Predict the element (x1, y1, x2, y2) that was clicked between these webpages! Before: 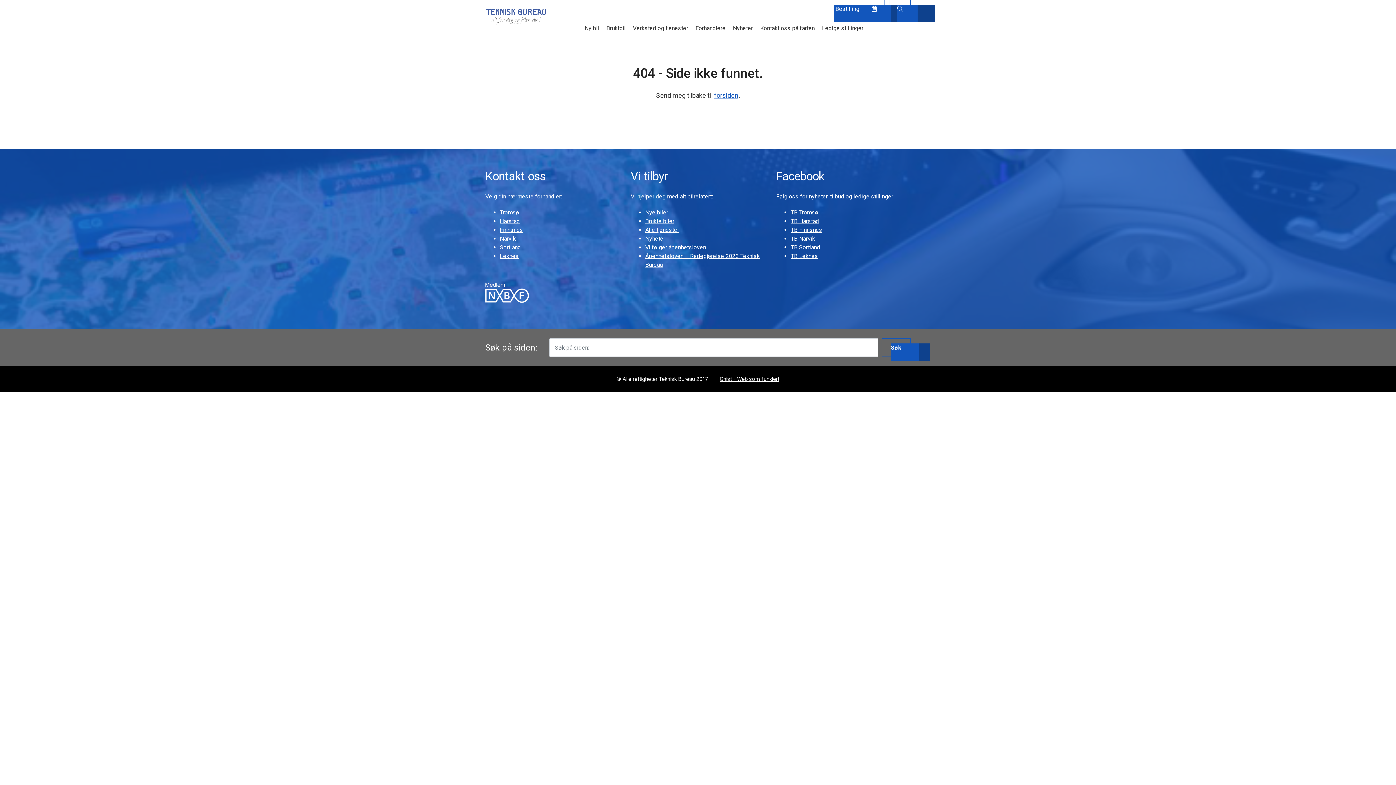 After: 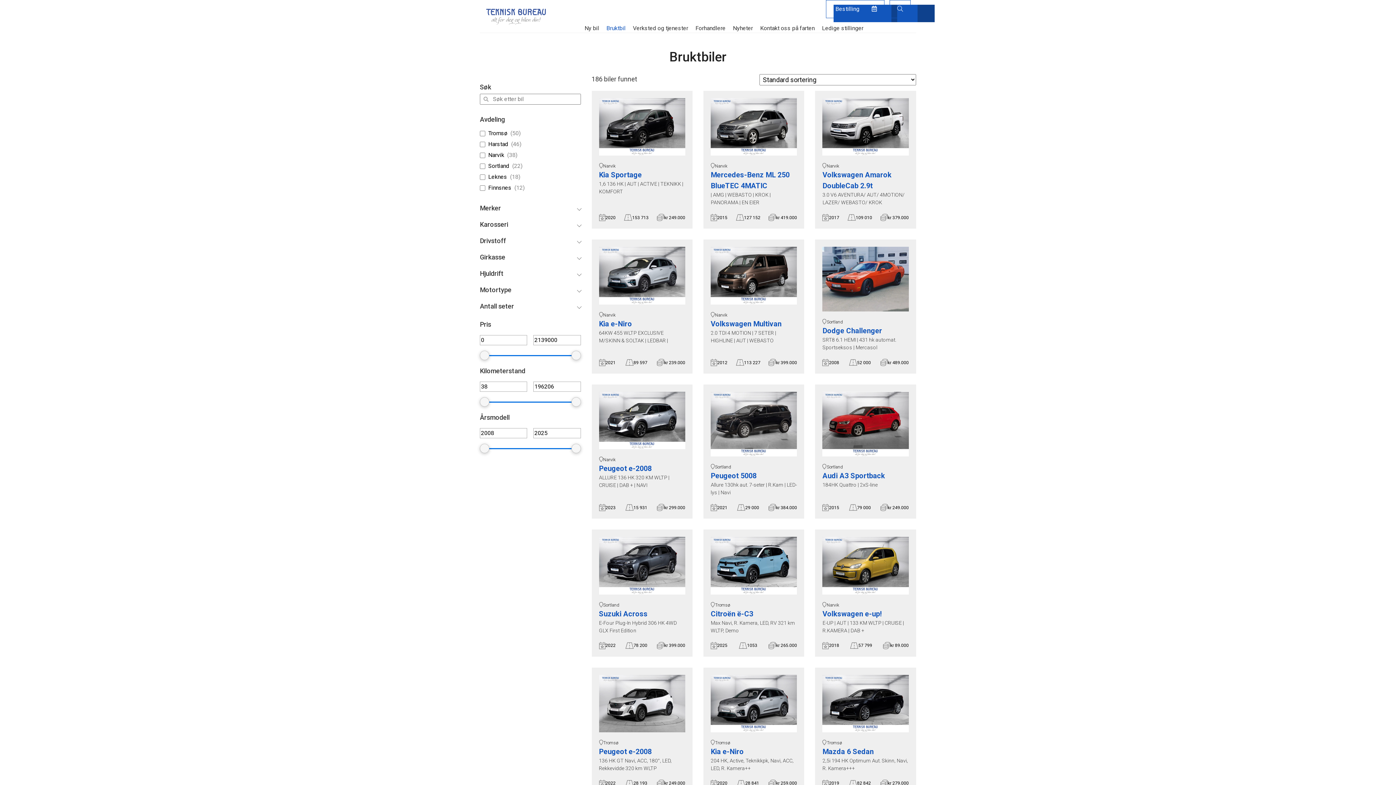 Action: label: Brukte biler bbox: (645, 217, 674, 224)